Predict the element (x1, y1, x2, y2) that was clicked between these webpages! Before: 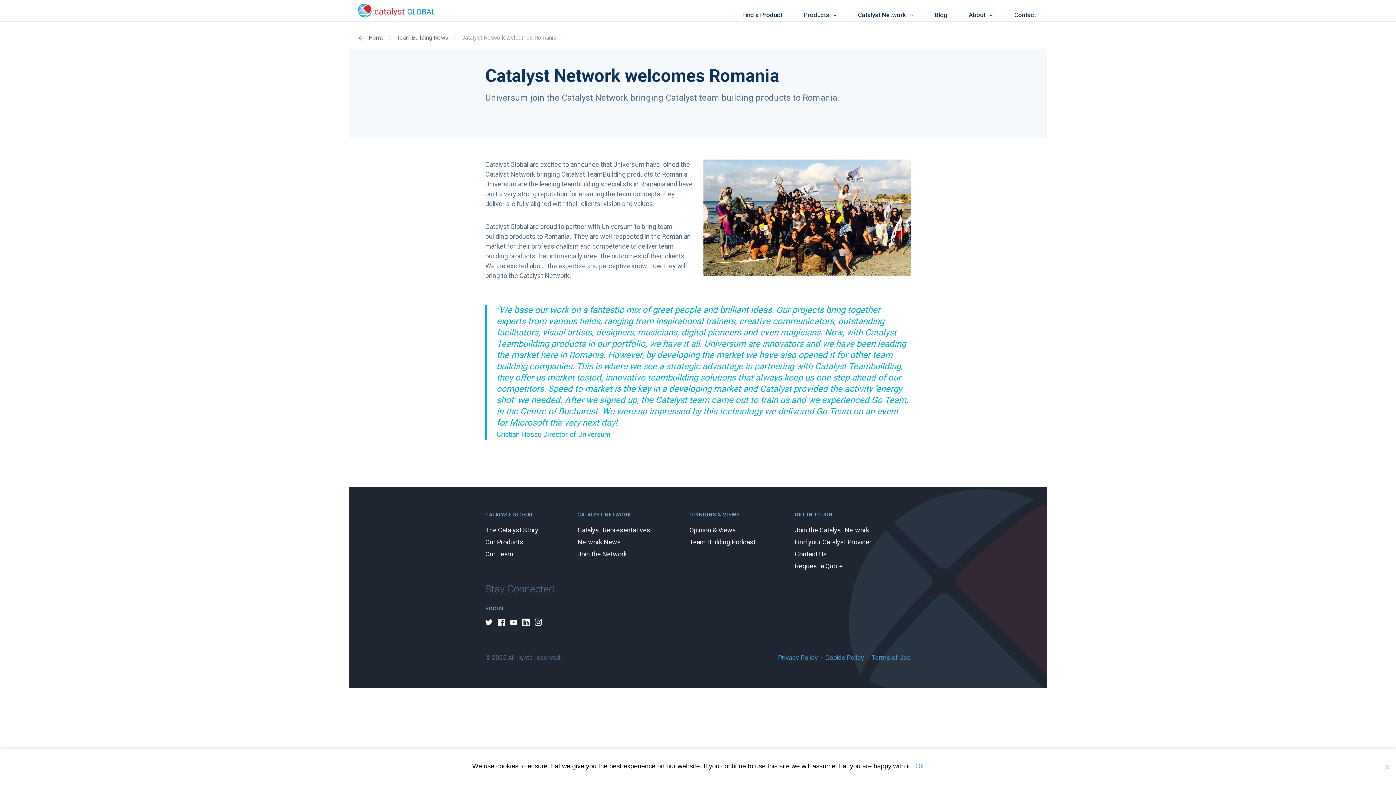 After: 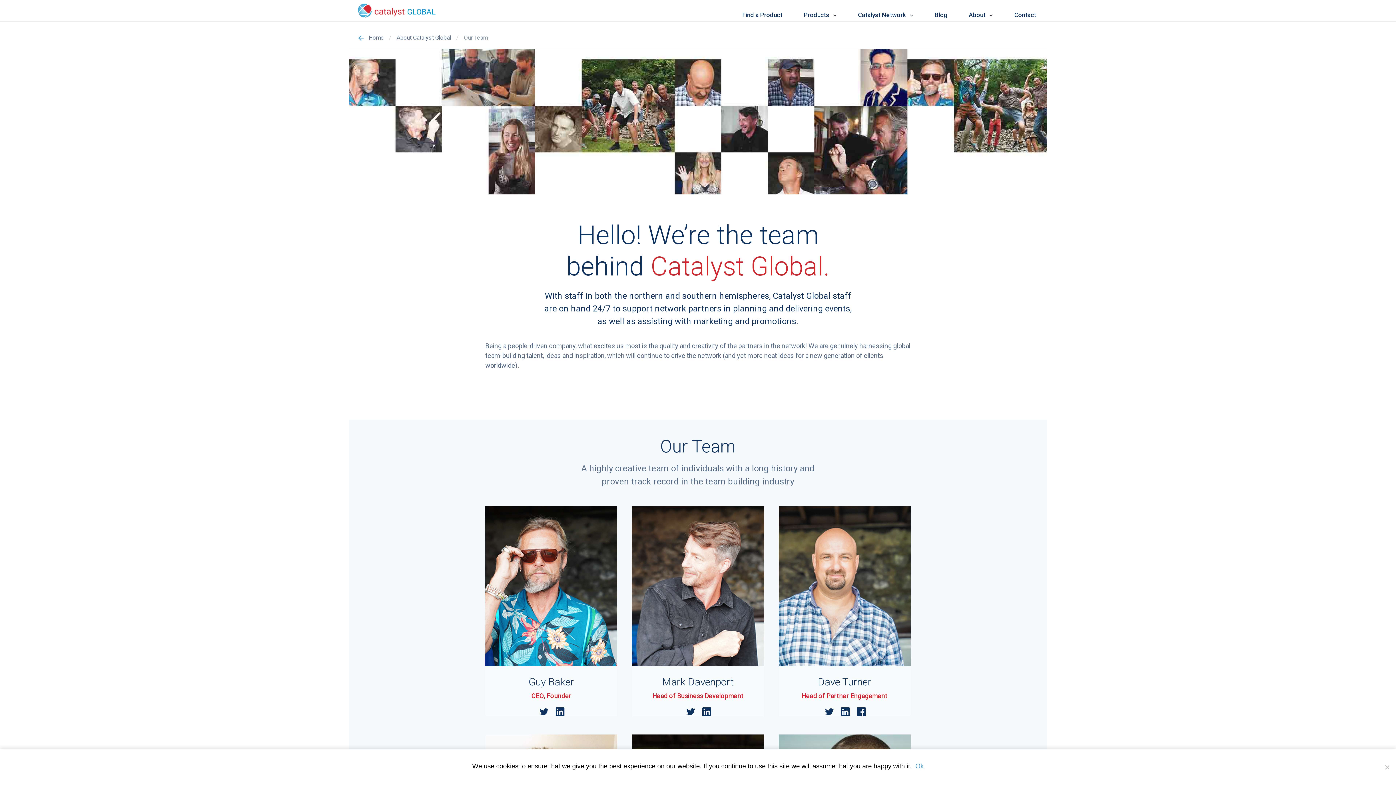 Action: label: Our Team bbox: (485, 551, 524, 557)